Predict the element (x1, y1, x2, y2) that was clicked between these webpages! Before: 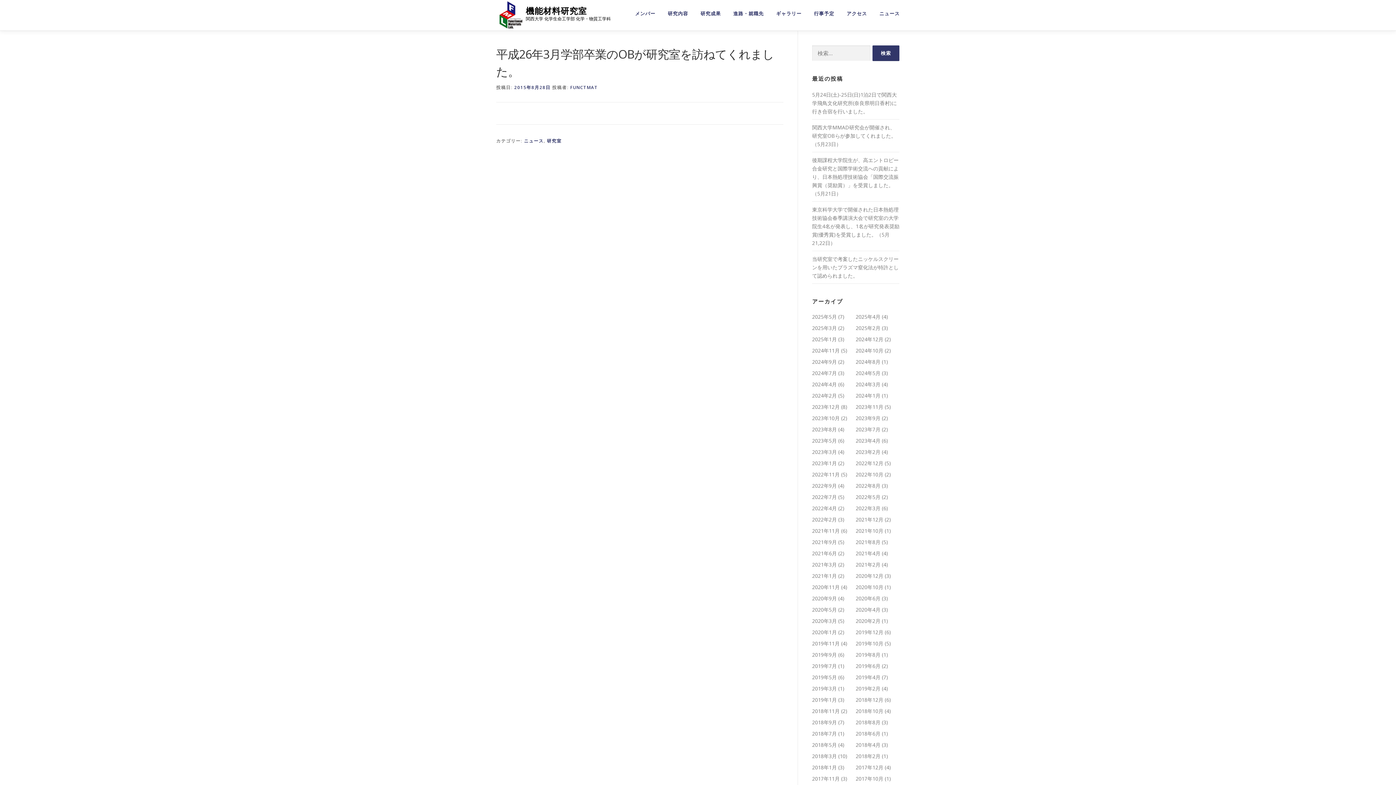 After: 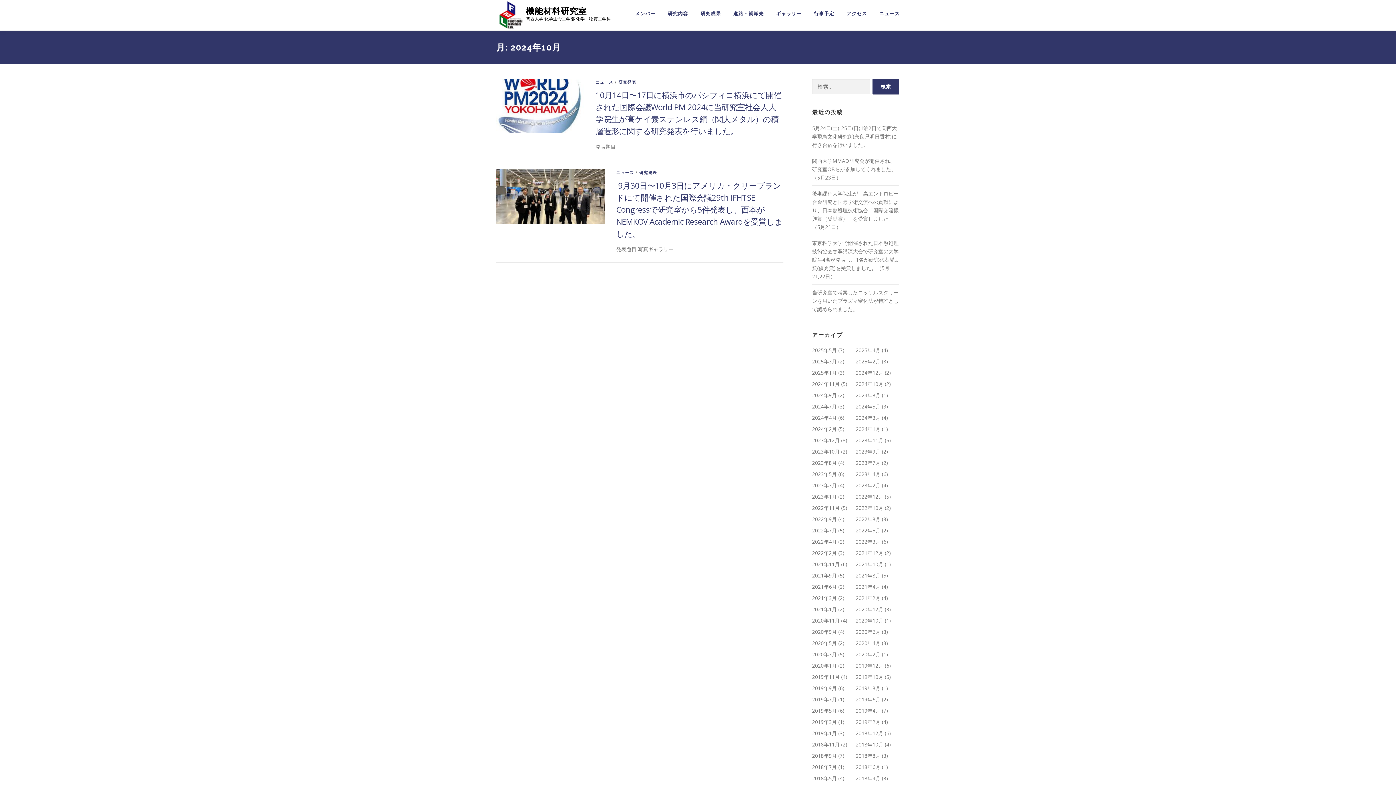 Action: label: 2024年10月 bbox: (856, 347, 883, 354)